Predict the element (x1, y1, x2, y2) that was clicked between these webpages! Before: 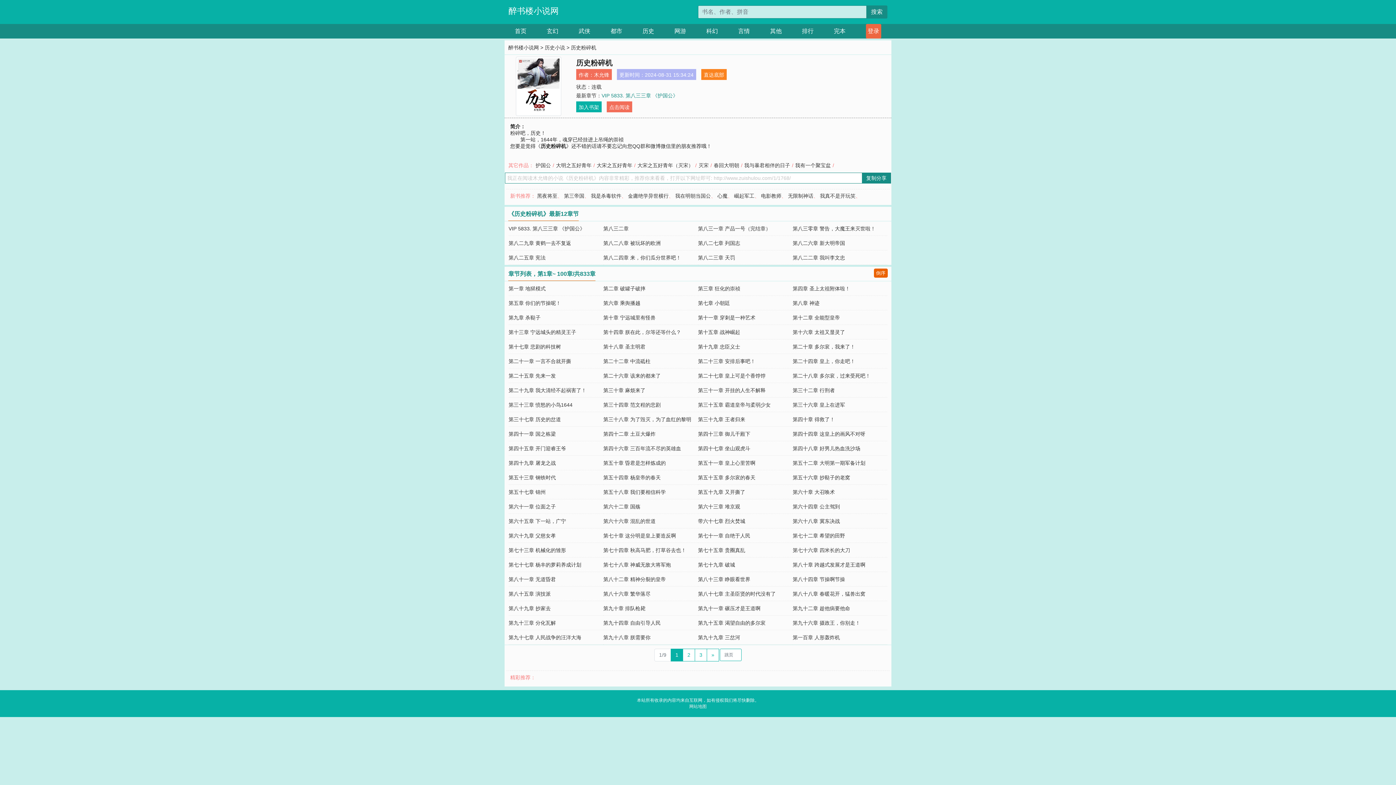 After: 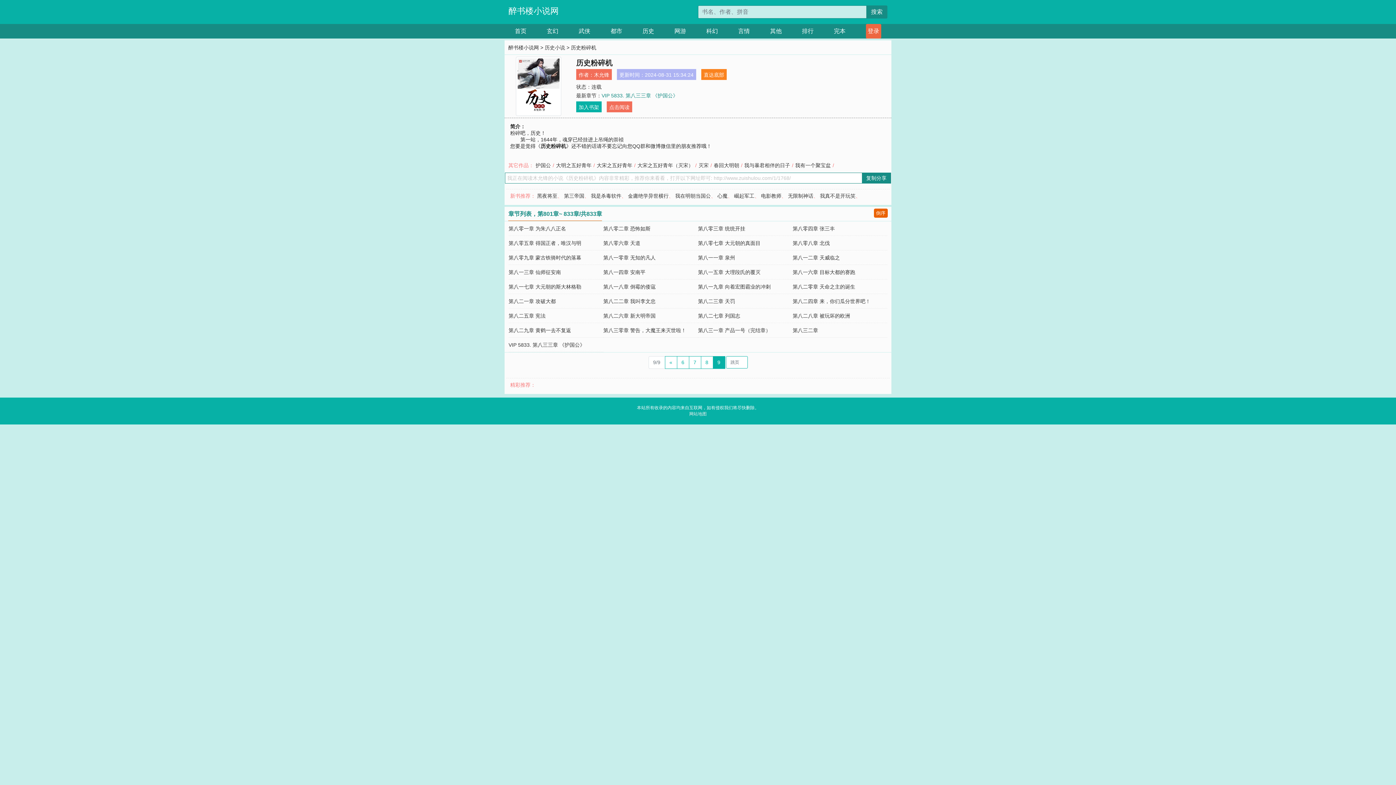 Action: bbox: (706, 649, 719, 661) label: Next